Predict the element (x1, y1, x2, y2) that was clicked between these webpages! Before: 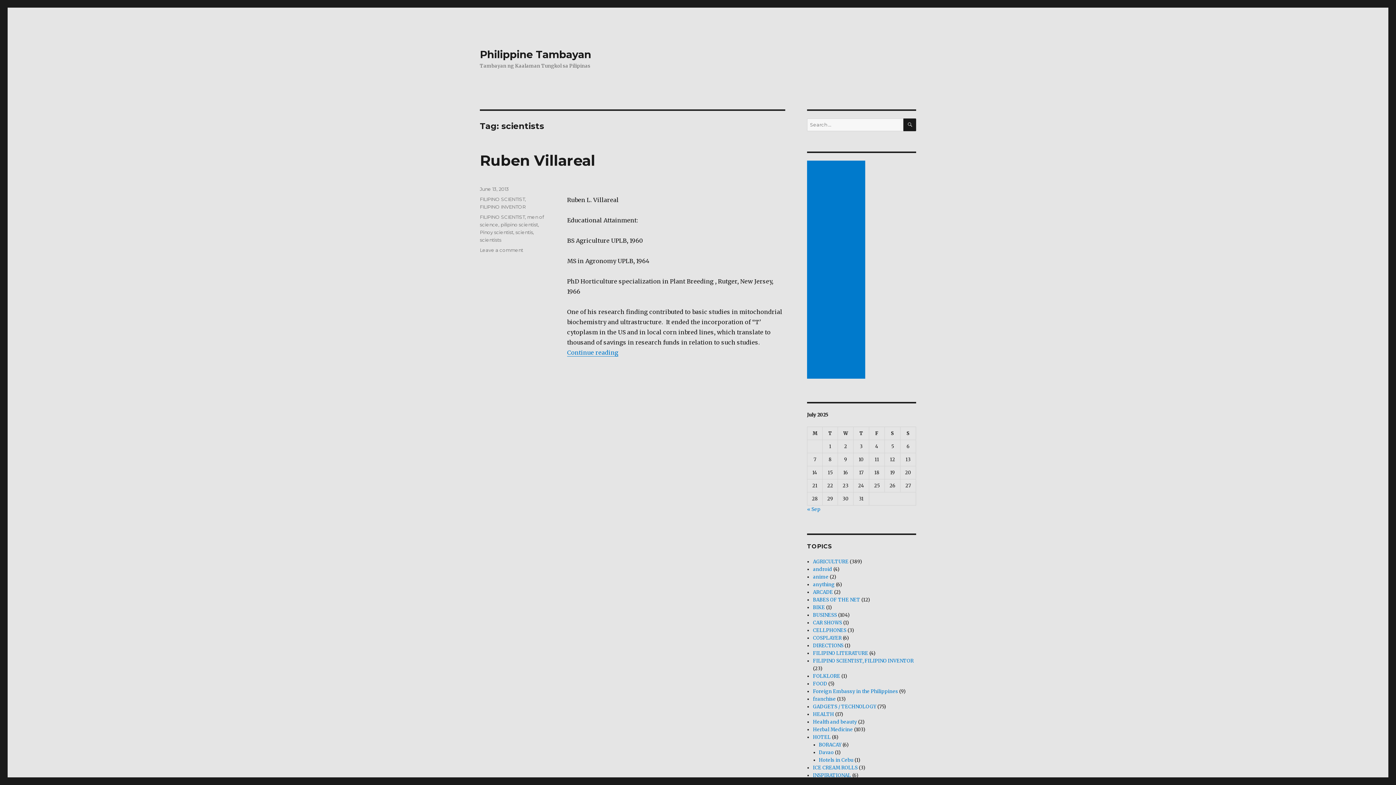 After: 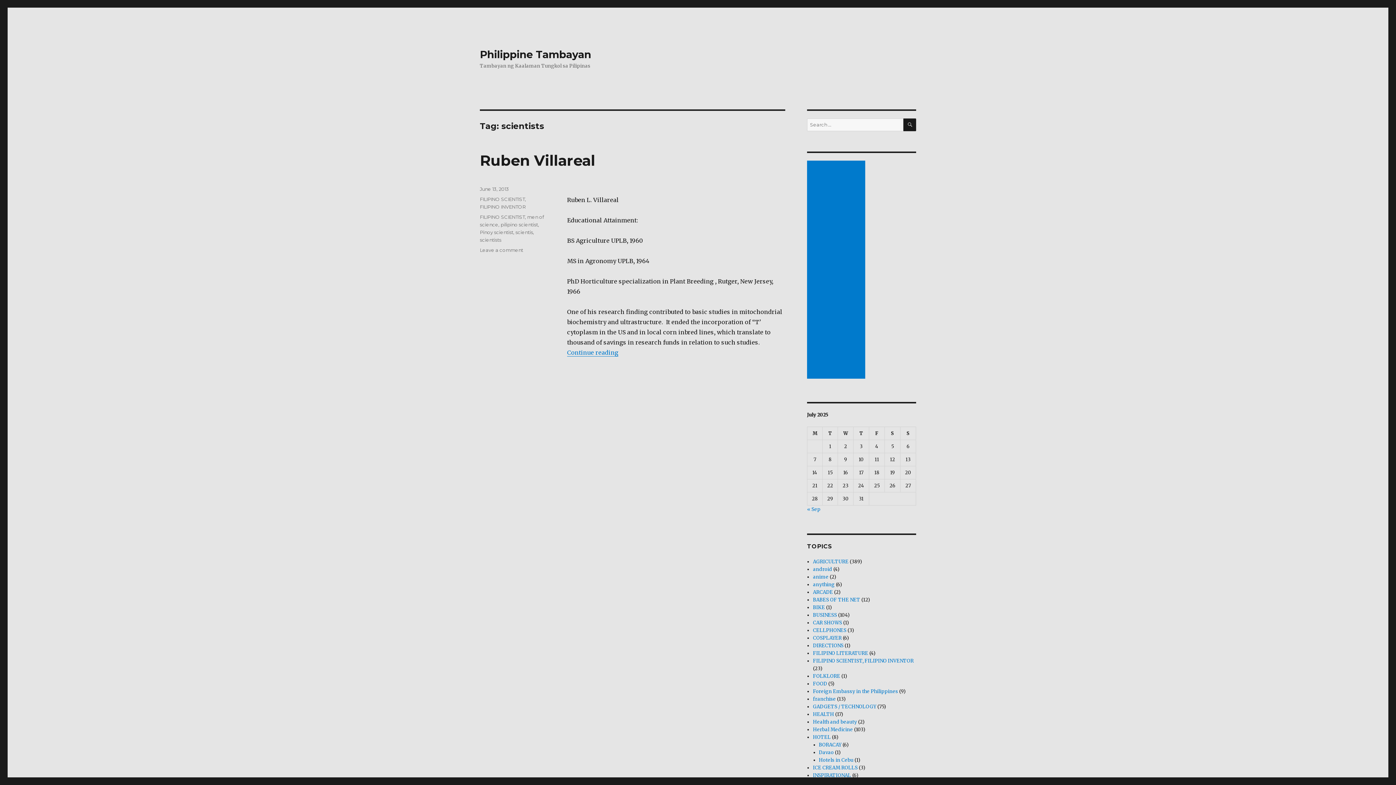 Action: bbox: (480, 237, 501, 242) label: scientists